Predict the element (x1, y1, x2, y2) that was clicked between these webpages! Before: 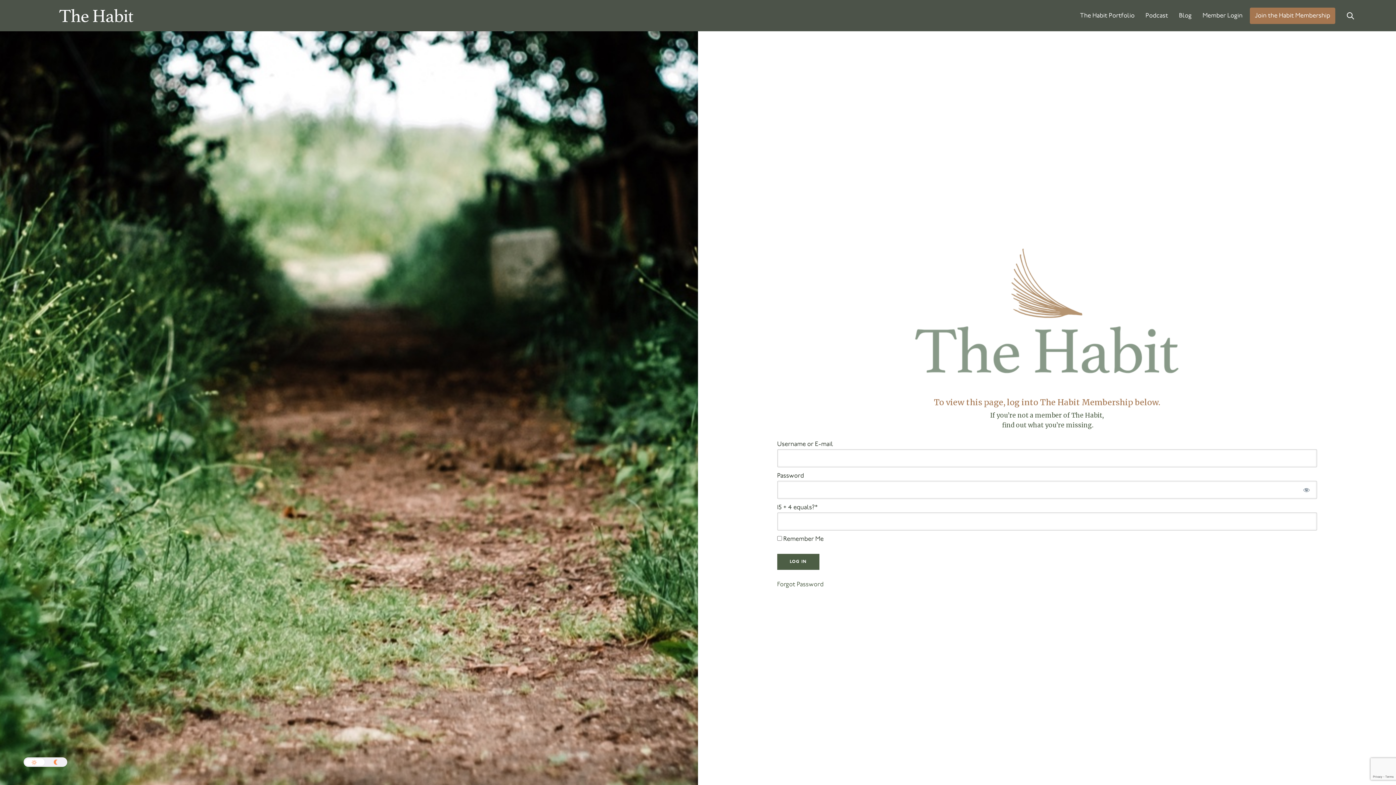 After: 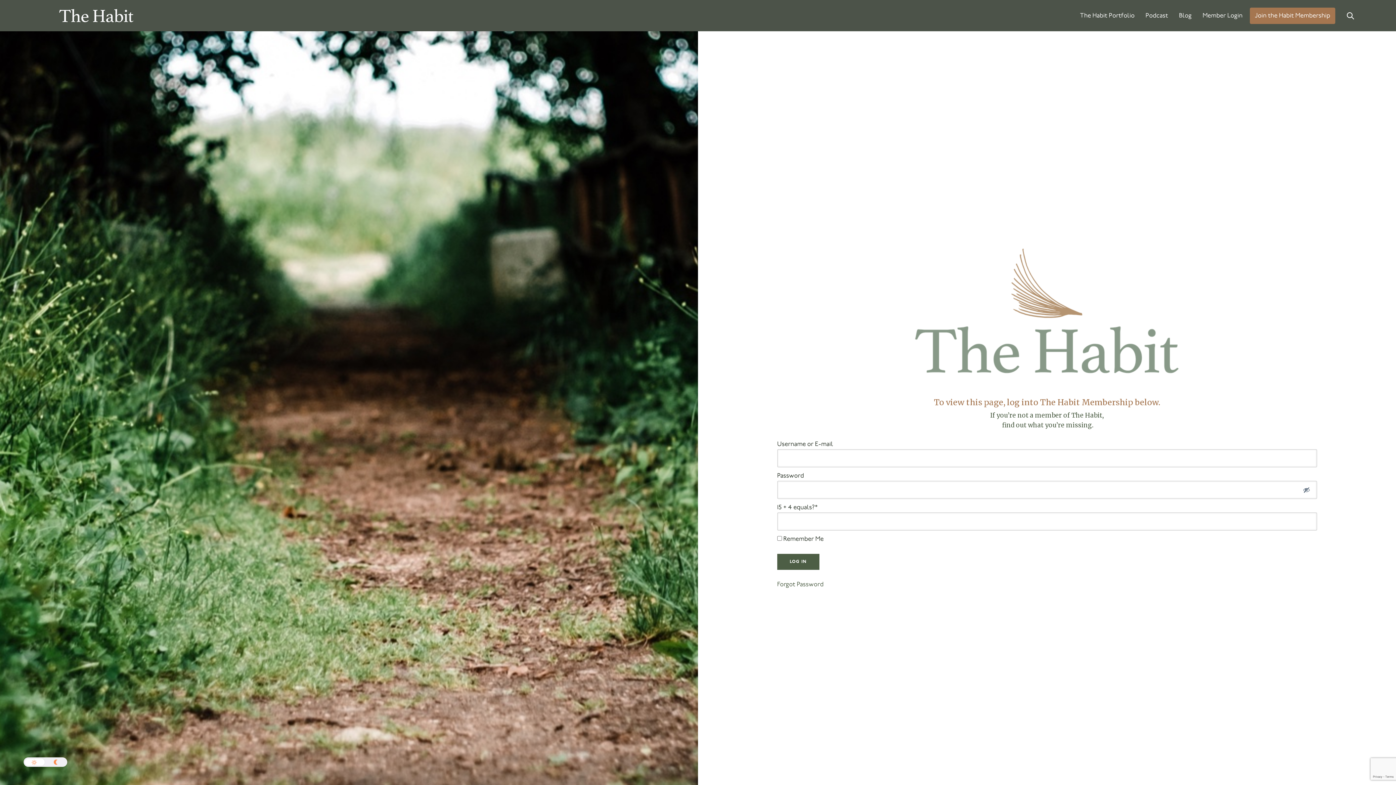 Action: bbox: (1296, 481, 1317, 499) label: Show password